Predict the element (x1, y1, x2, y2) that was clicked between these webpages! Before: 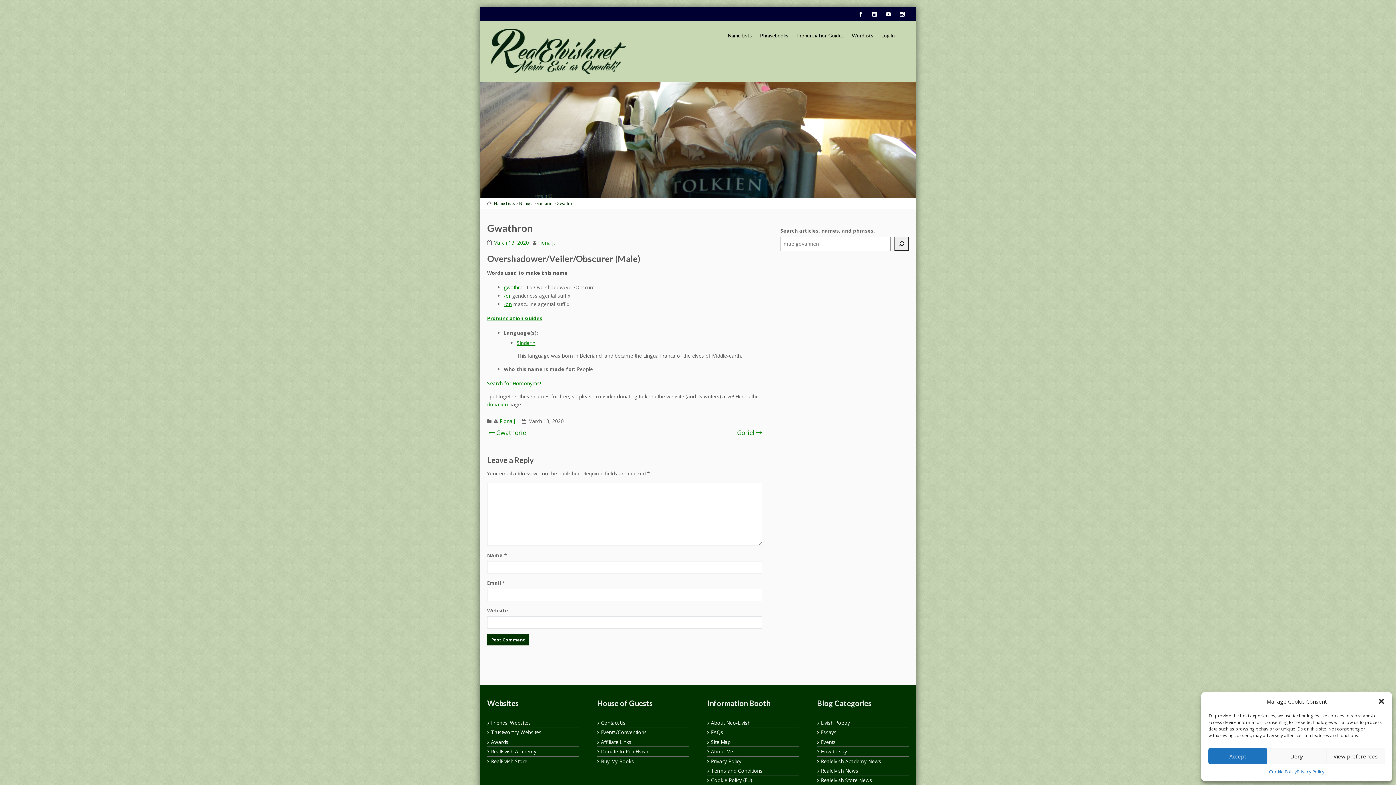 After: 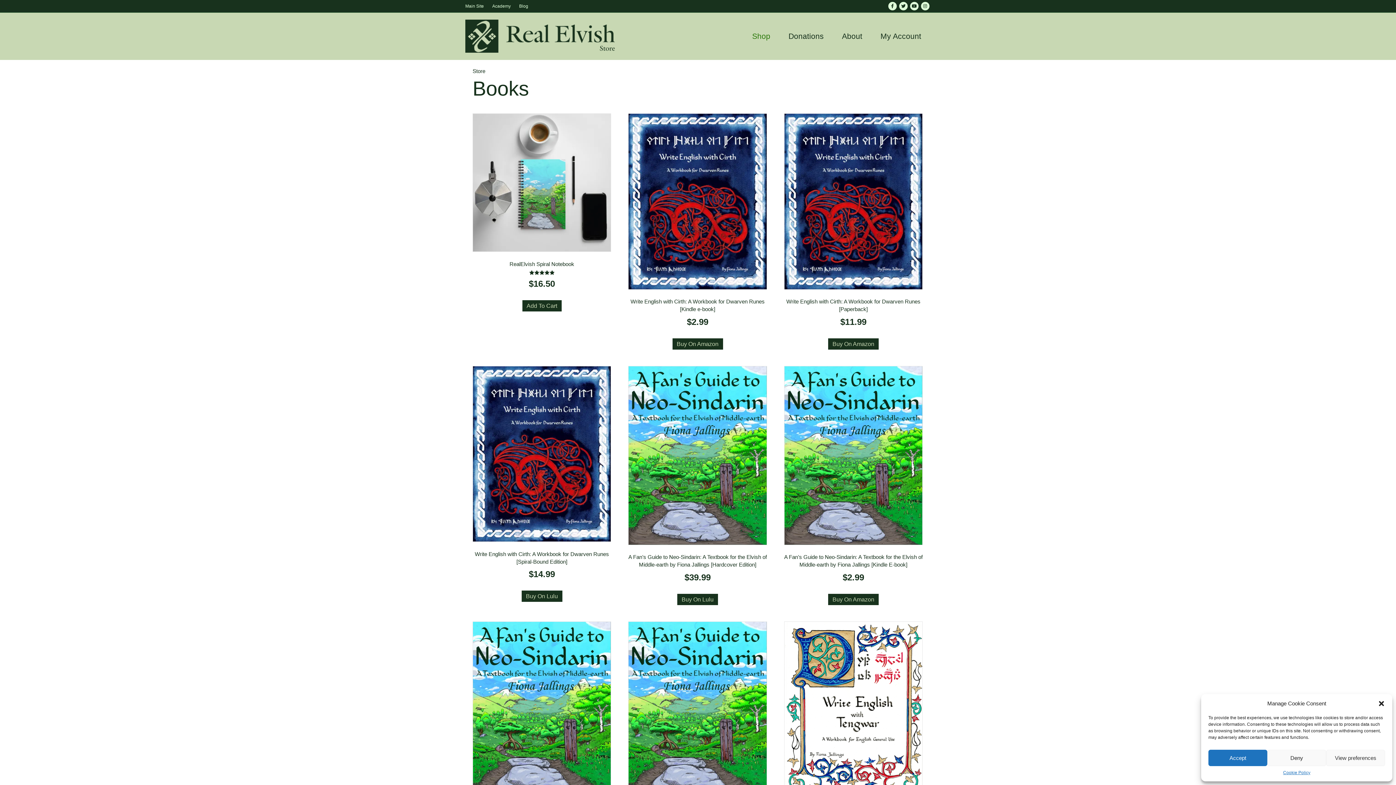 Action: bbox: (597, 757, 688, 766) label: Buy My Books